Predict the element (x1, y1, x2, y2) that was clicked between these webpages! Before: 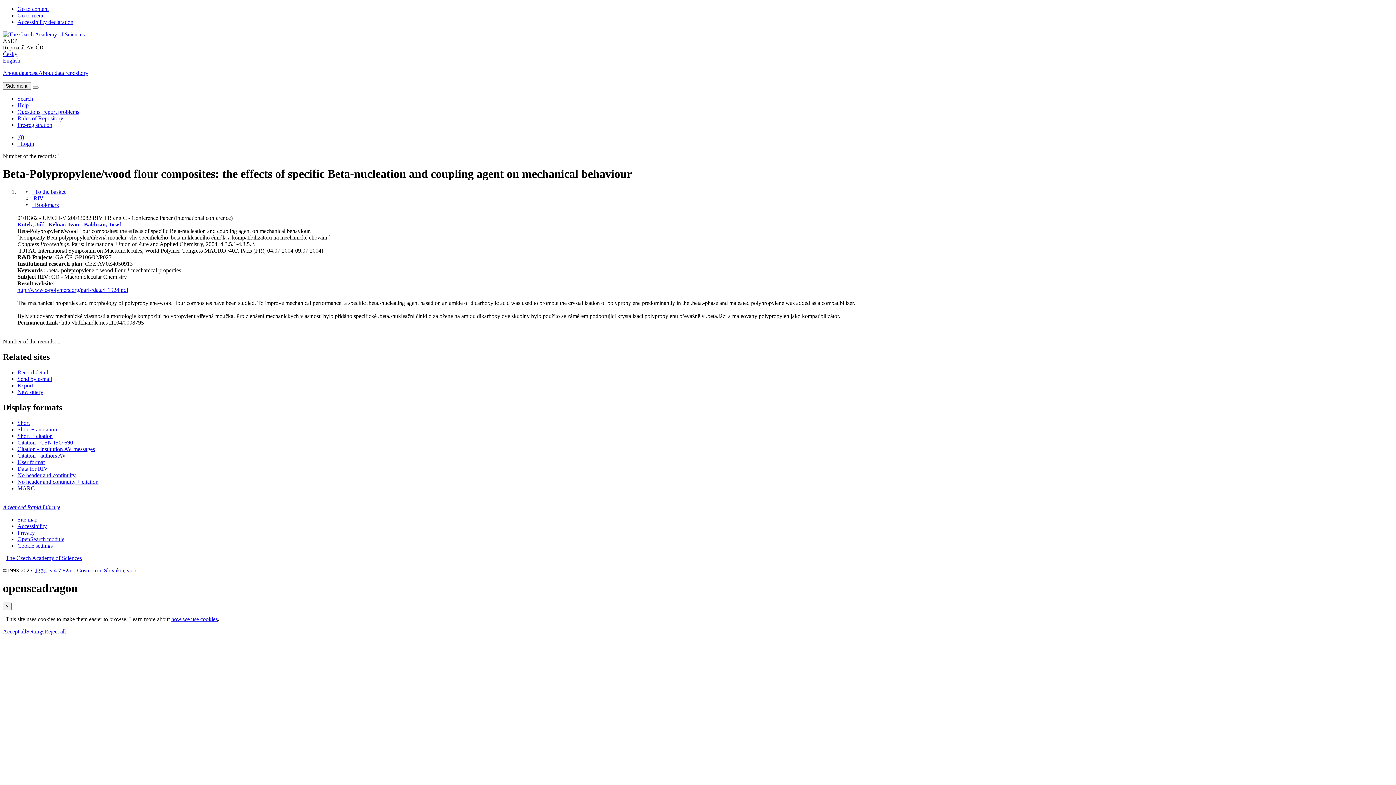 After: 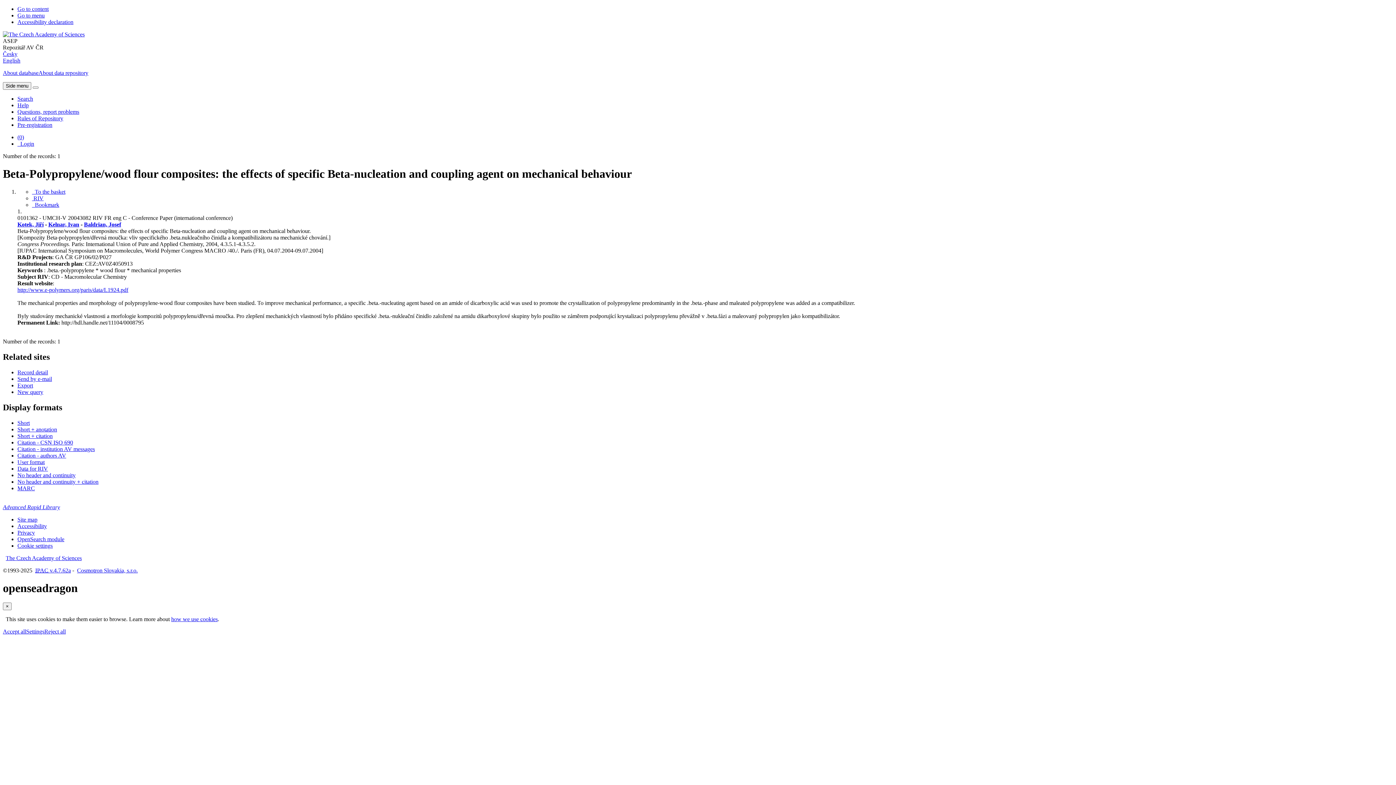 Action: label: http://www.e-polymers.org/paris/data/L1924.pdf bbox: (17, 286, 128, 293)